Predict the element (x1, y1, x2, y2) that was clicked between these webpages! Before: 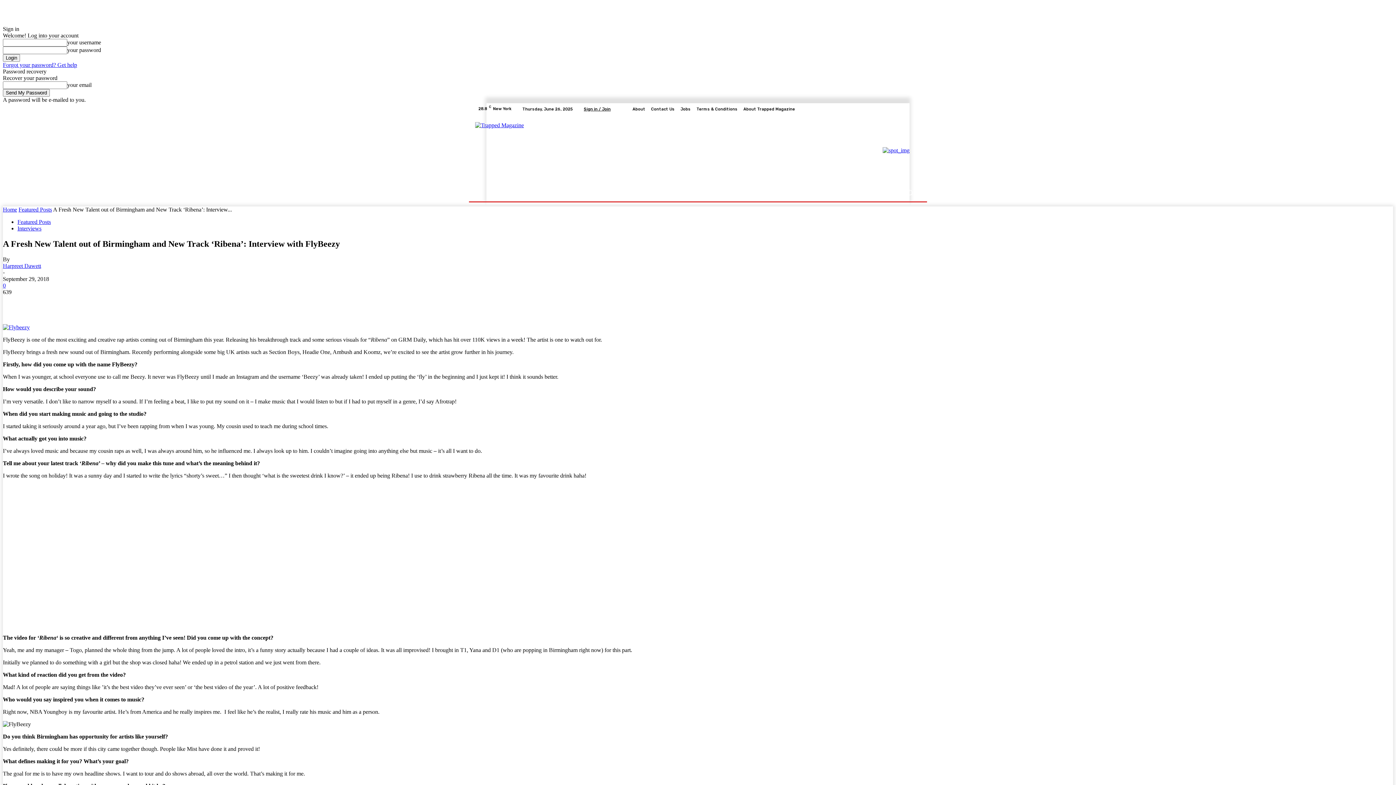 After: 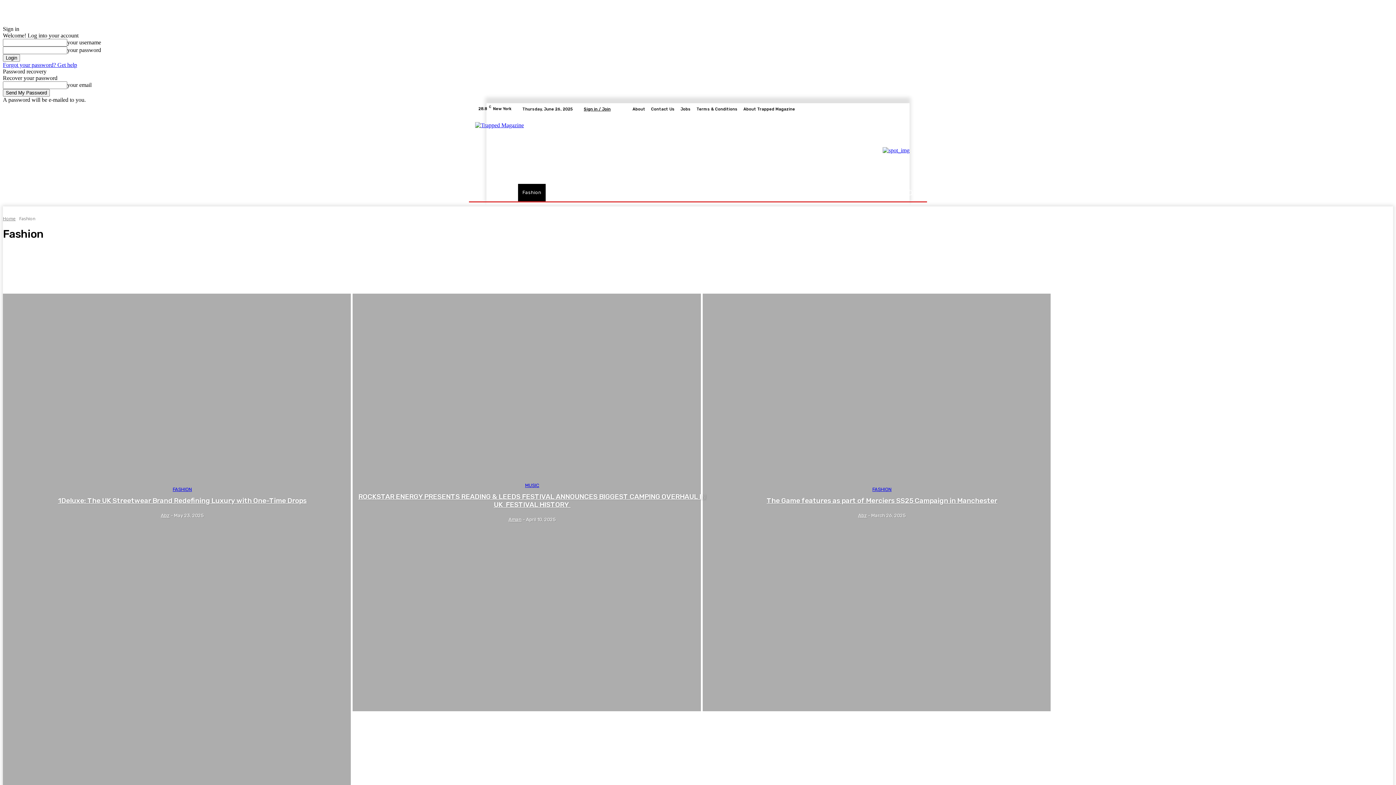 Action: bbox: (518, 184, 545, 201) label: Fashion